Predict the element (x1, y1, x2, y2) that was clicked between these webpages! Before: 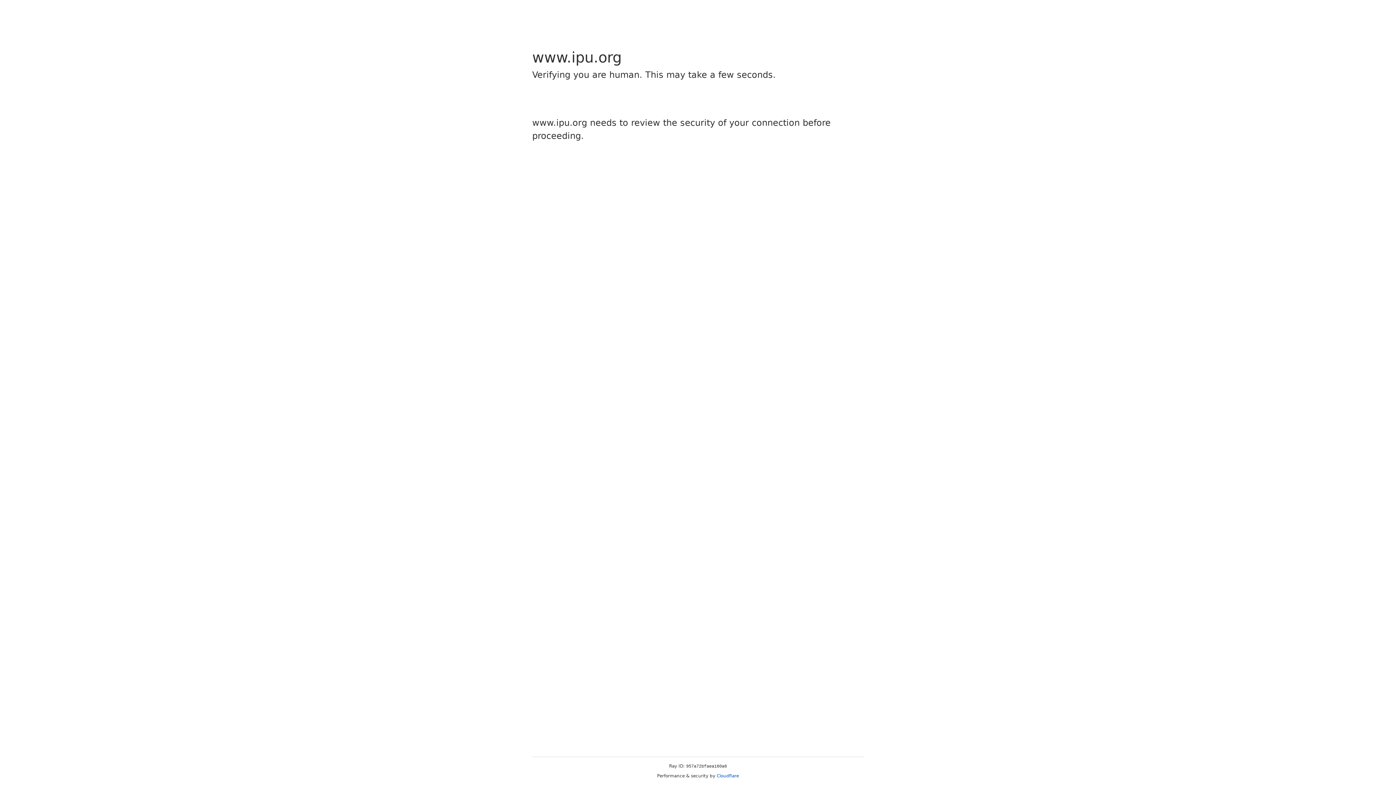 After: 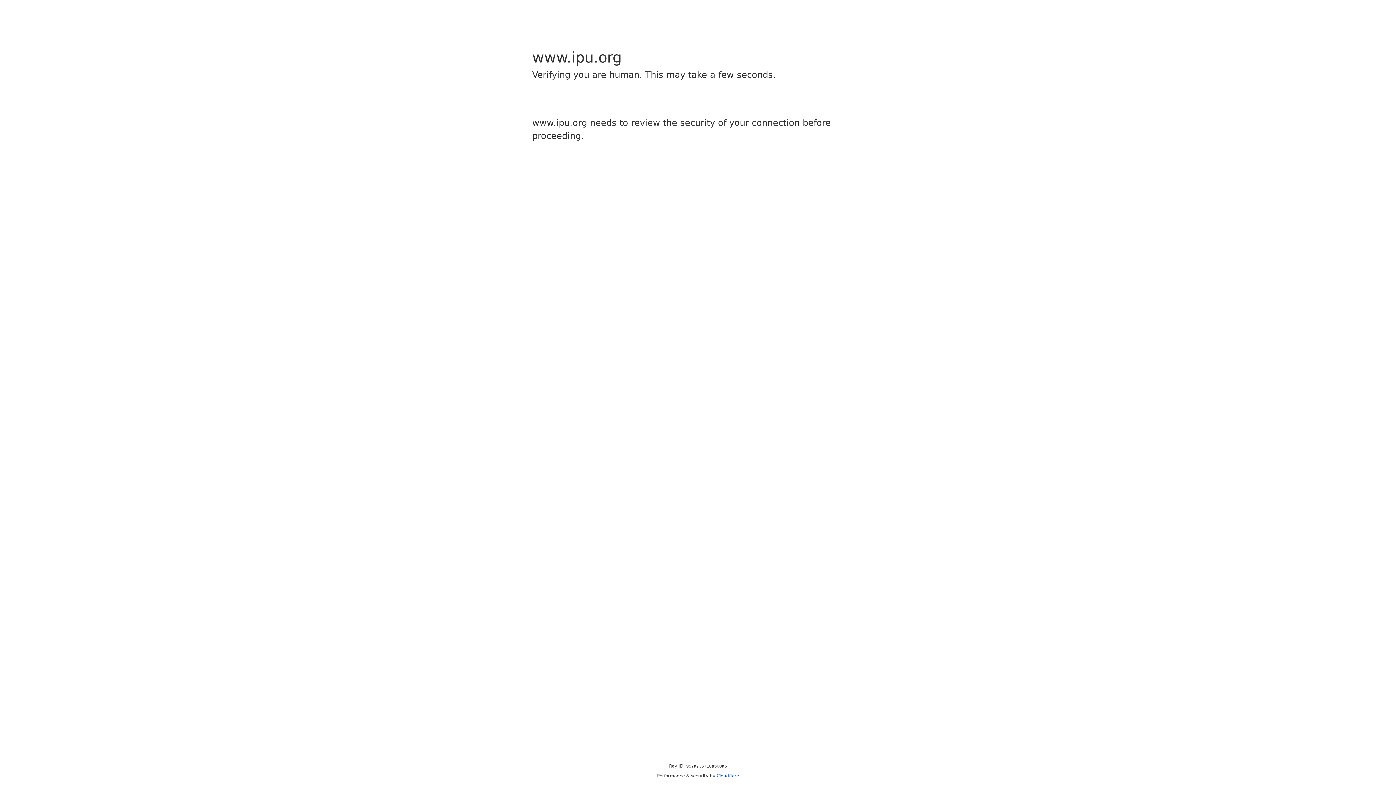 Action: label: Cloudflare bbox: (716, 773, 739, 778)